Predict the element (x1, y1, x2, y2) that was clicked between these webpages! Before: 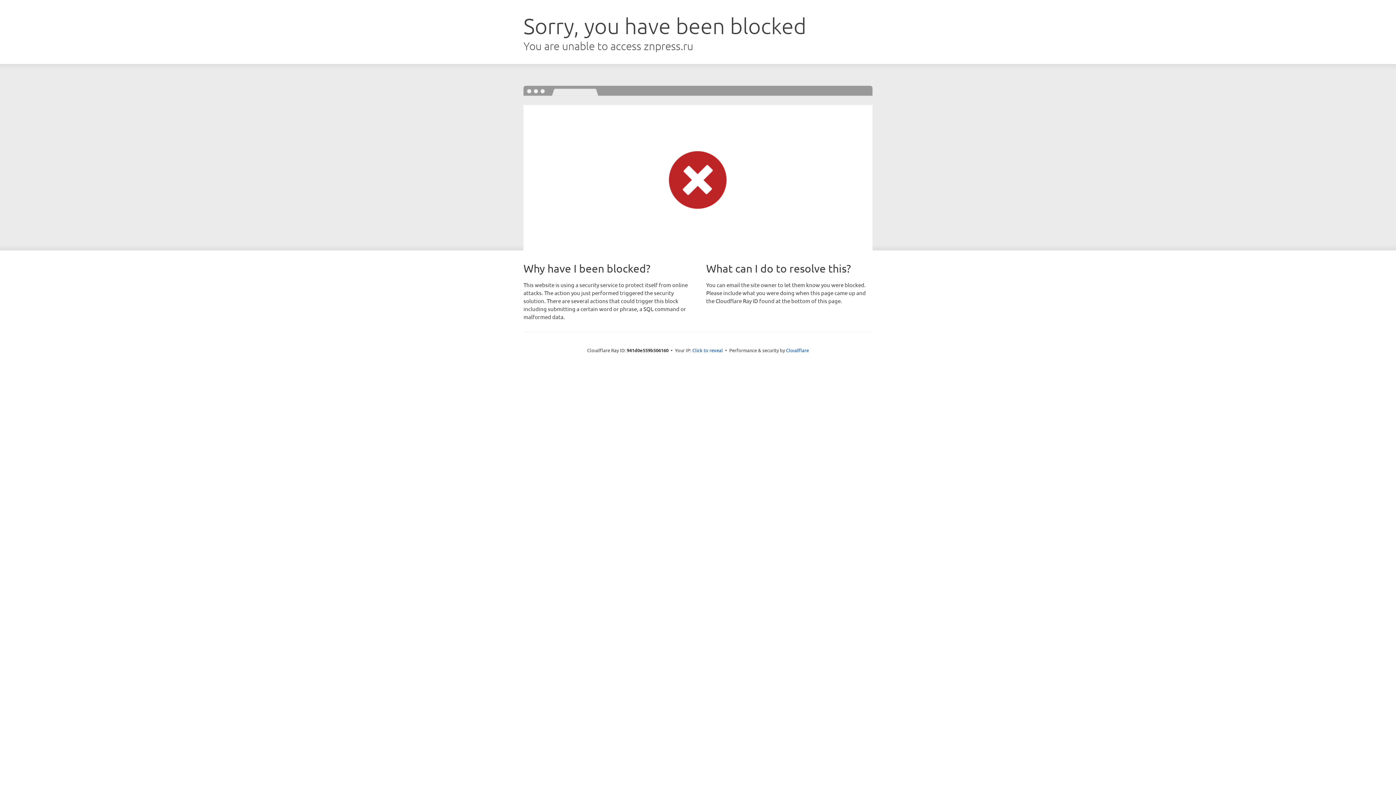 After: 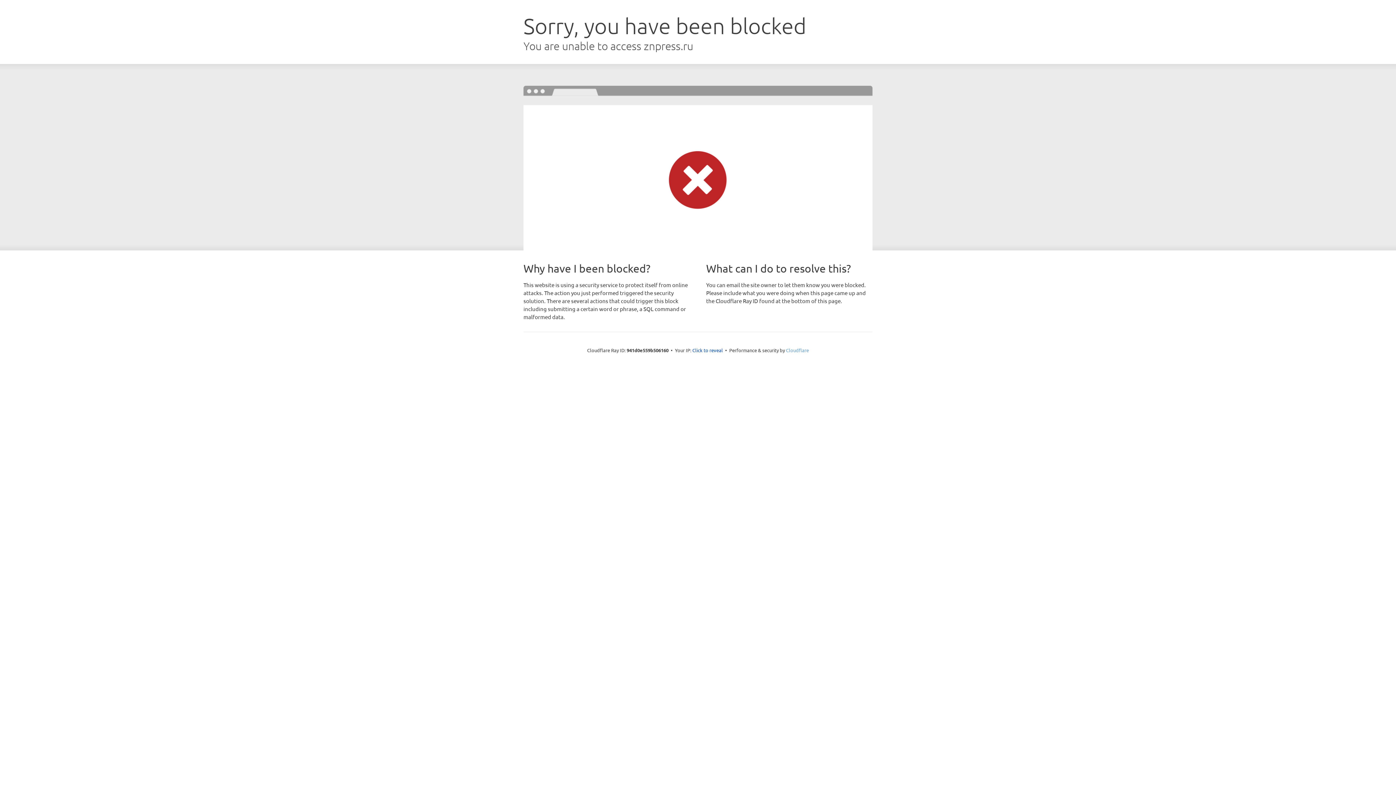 Action: bbox: (786, 347, 809, 353) label: Cloudflare